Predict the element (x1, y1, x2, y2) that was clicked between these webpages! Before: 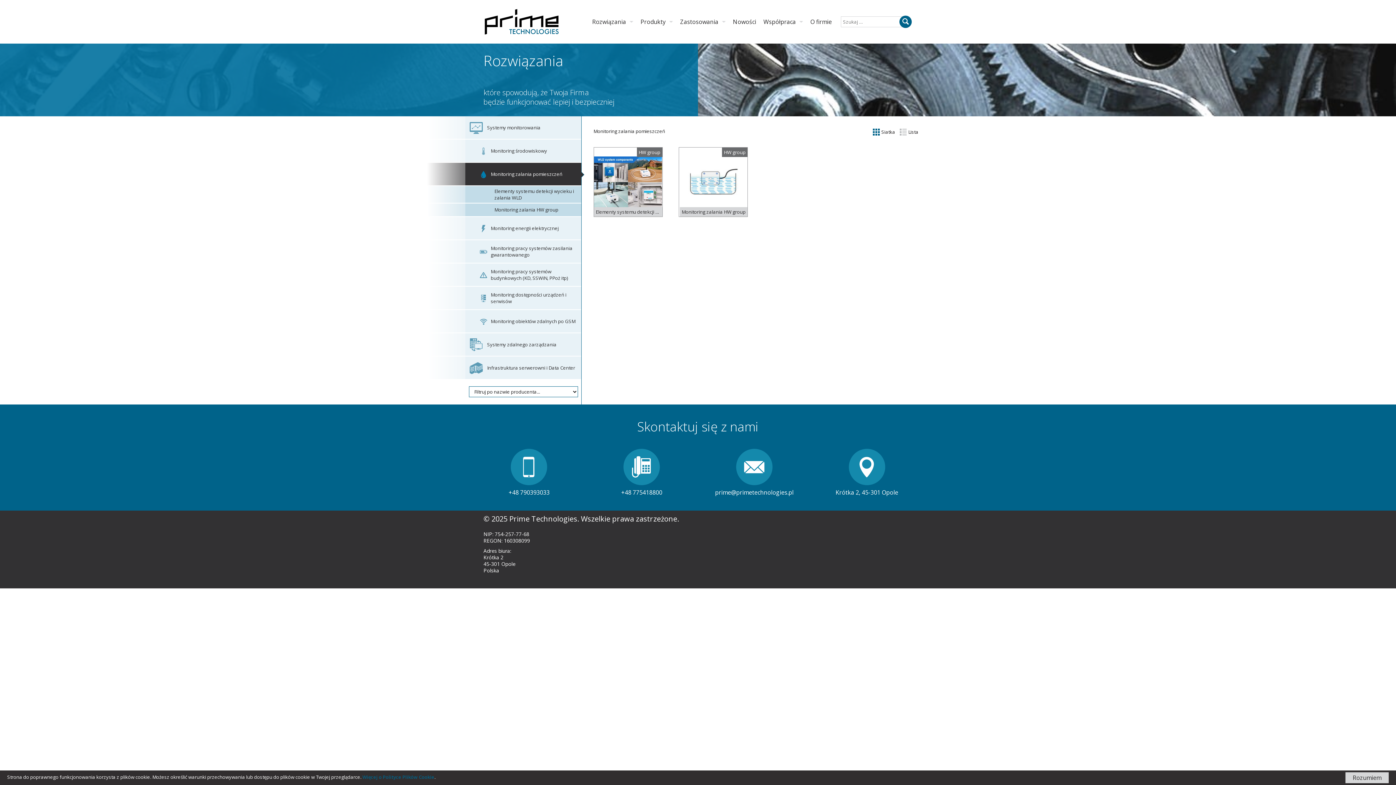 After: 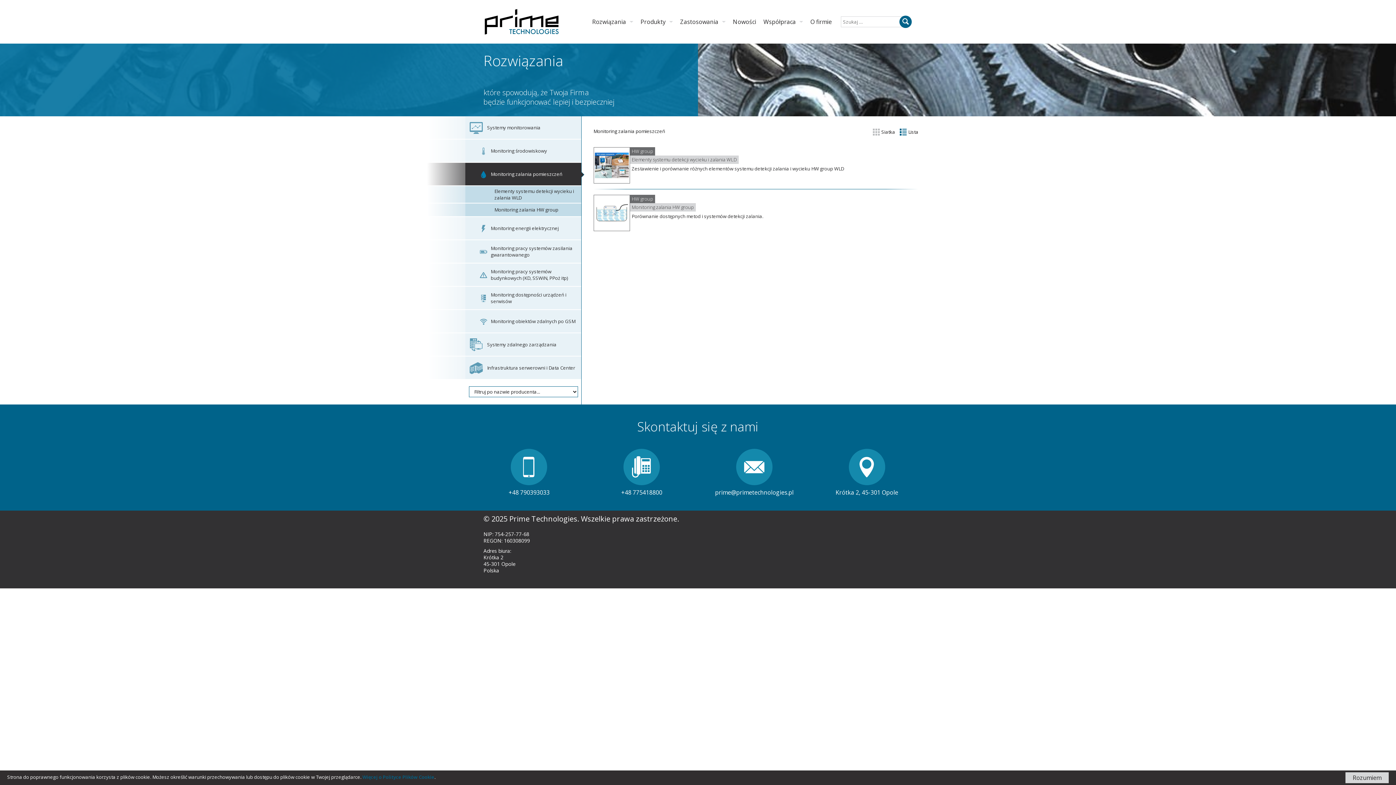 Action: bbox: (900, 128, 918, 136) label:  Lista